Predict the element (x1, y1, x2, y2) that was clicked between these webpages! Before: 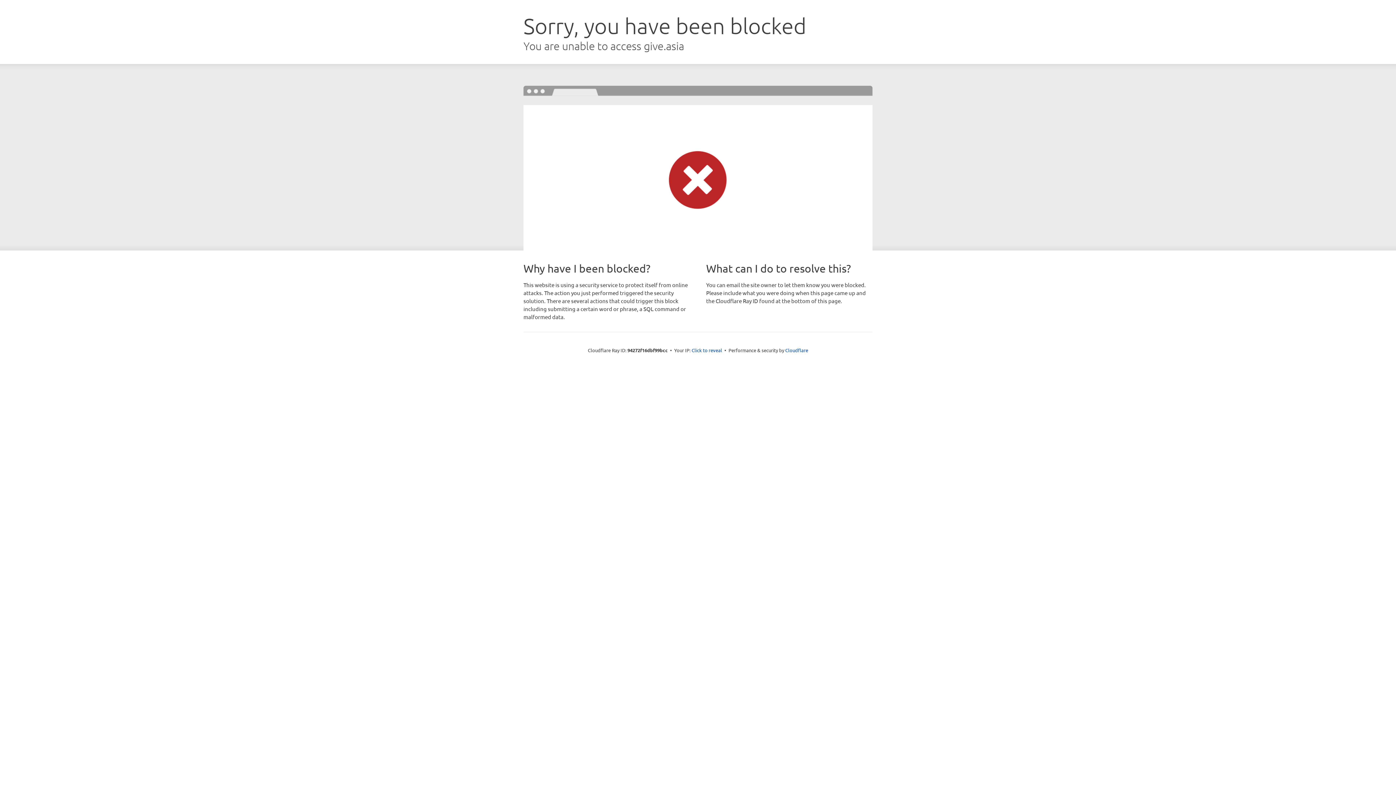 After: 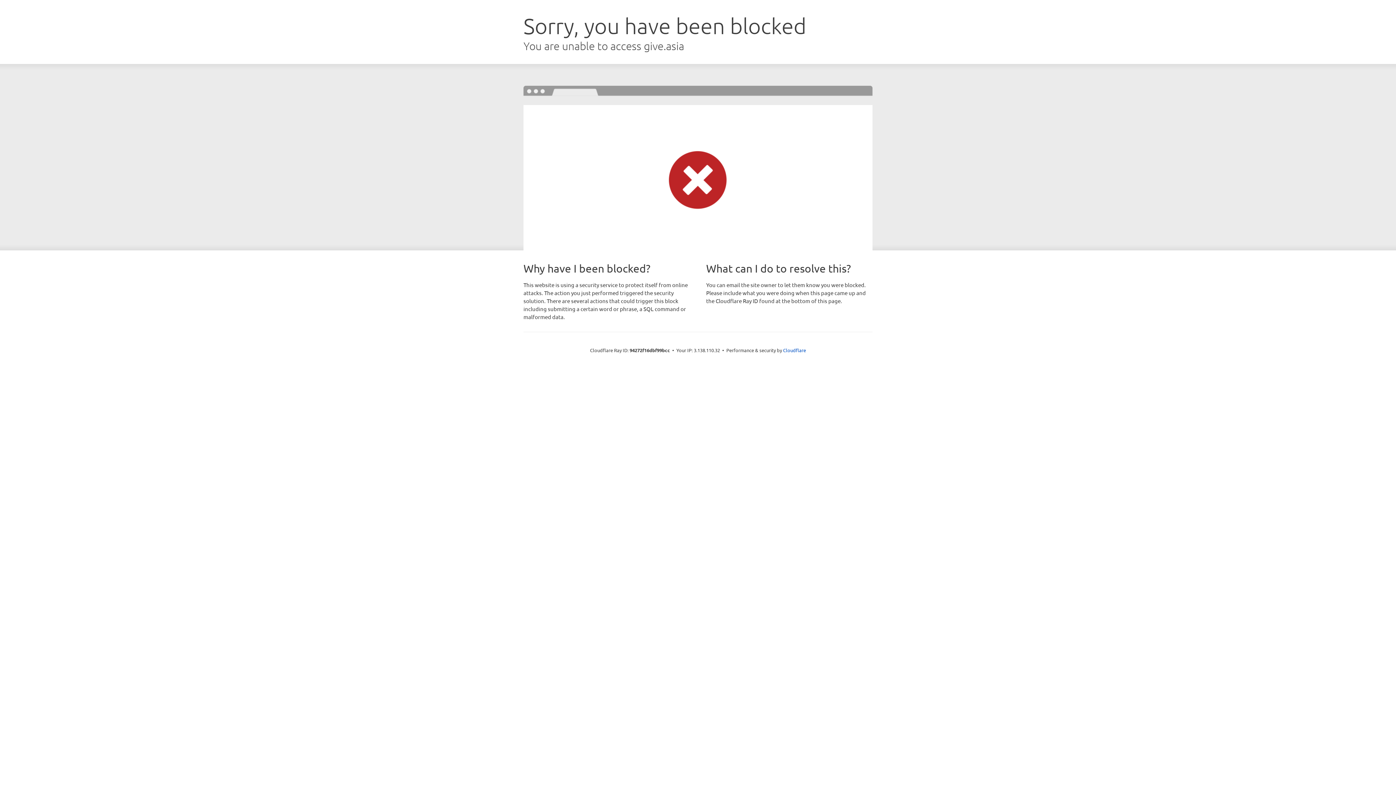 Action: label: Click to reveal bbox: (691, 346, 722, 353)